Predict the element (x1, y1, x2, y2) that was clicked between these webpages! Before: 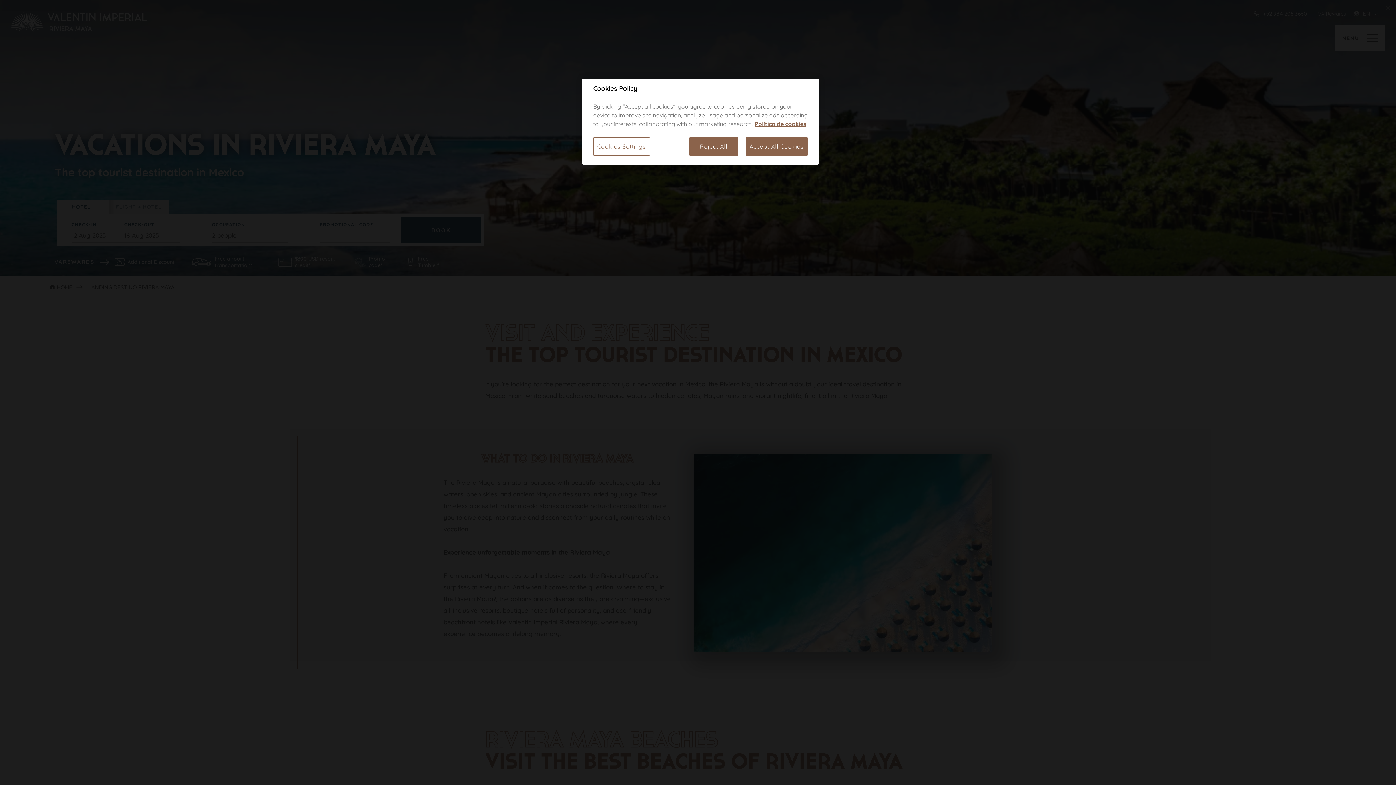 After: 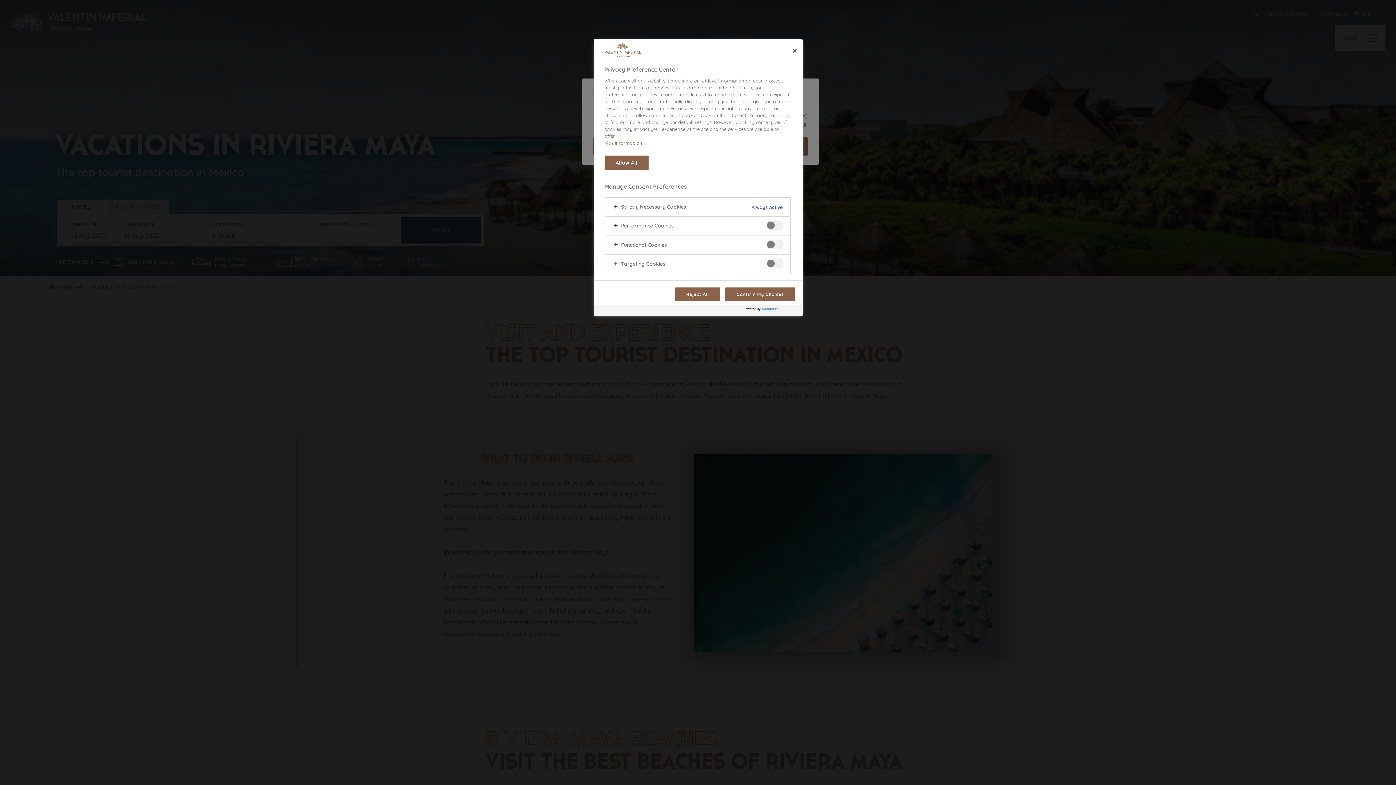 Action: label: Cookies Settings bbox: (593, 137, 650, 155)